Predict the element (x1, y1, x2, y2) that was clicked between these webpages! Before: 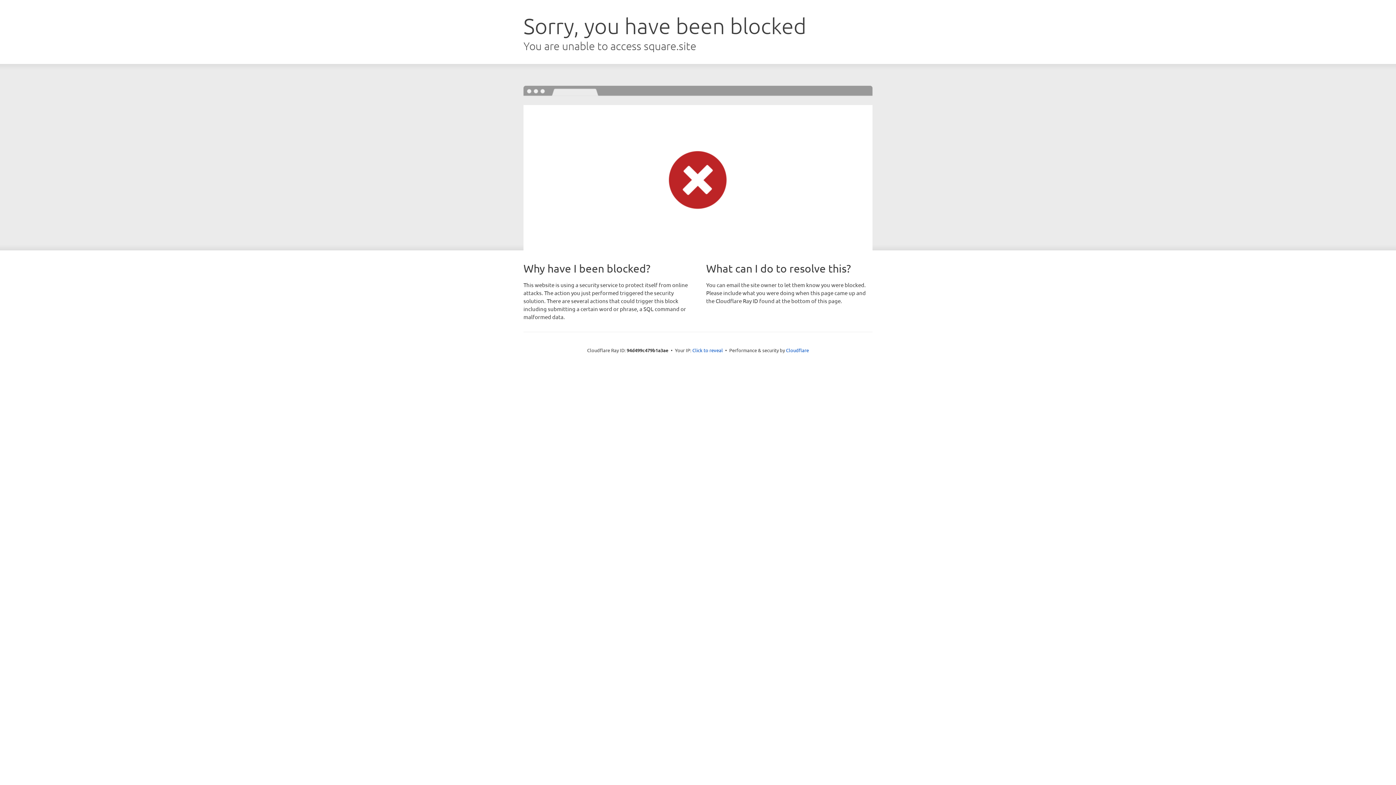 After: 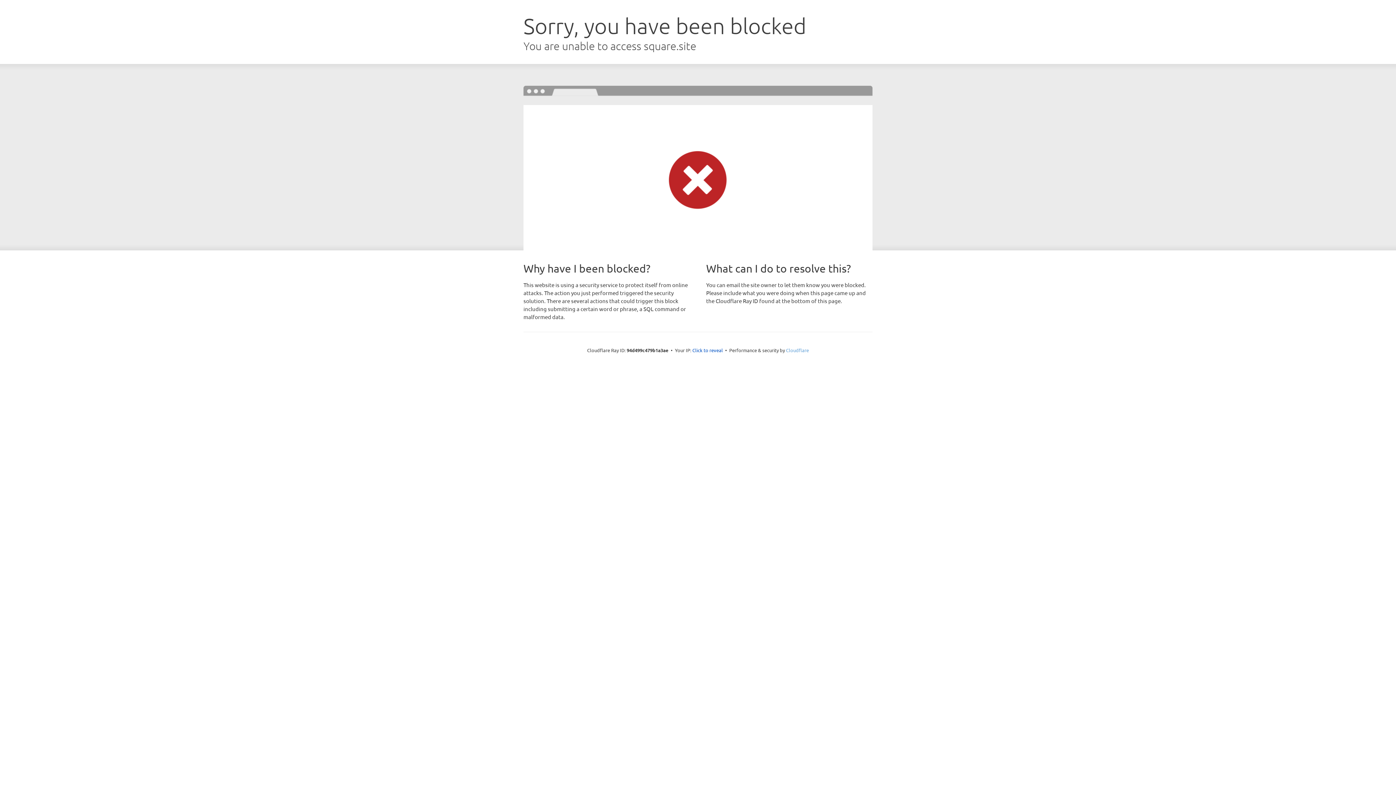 Action: bbox: (786, 347, 809, 353) label: Cloudflare